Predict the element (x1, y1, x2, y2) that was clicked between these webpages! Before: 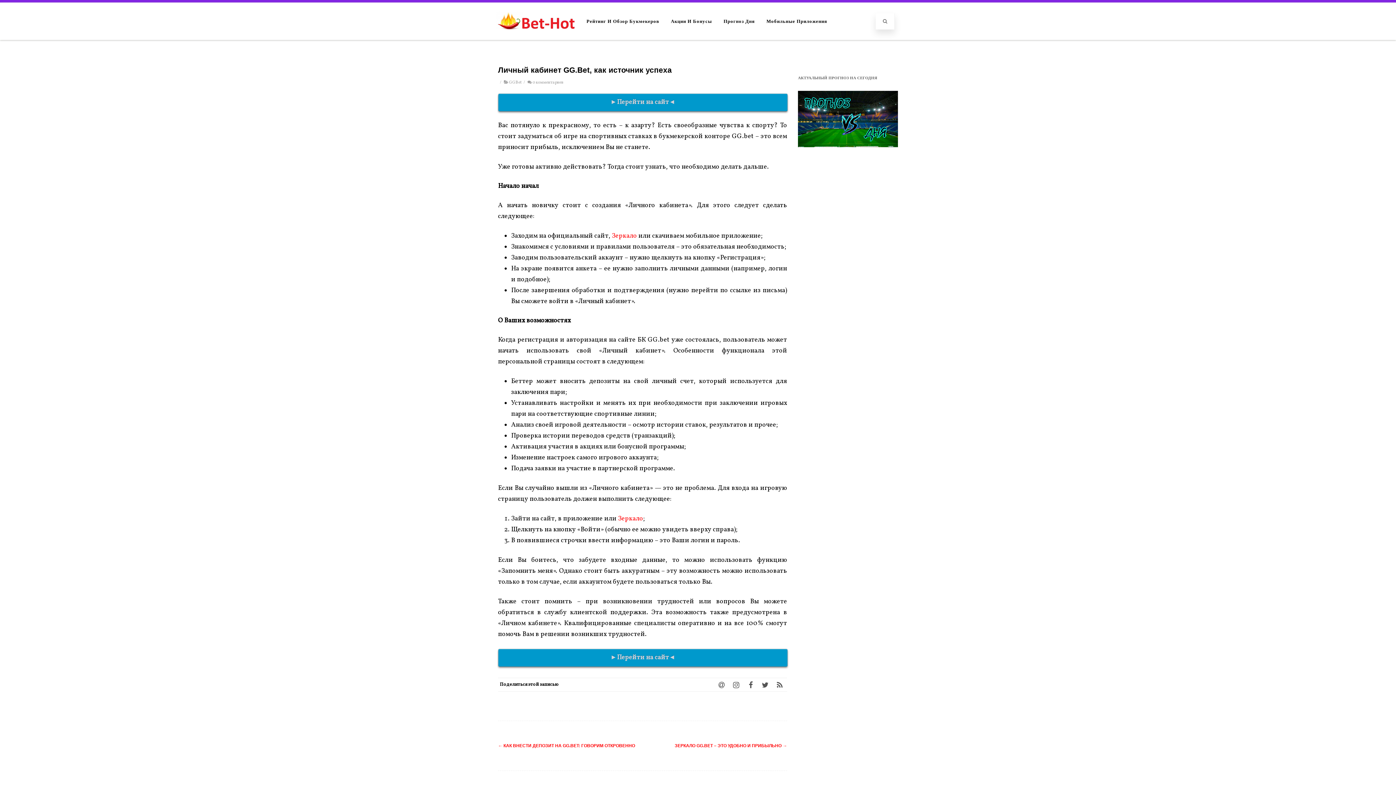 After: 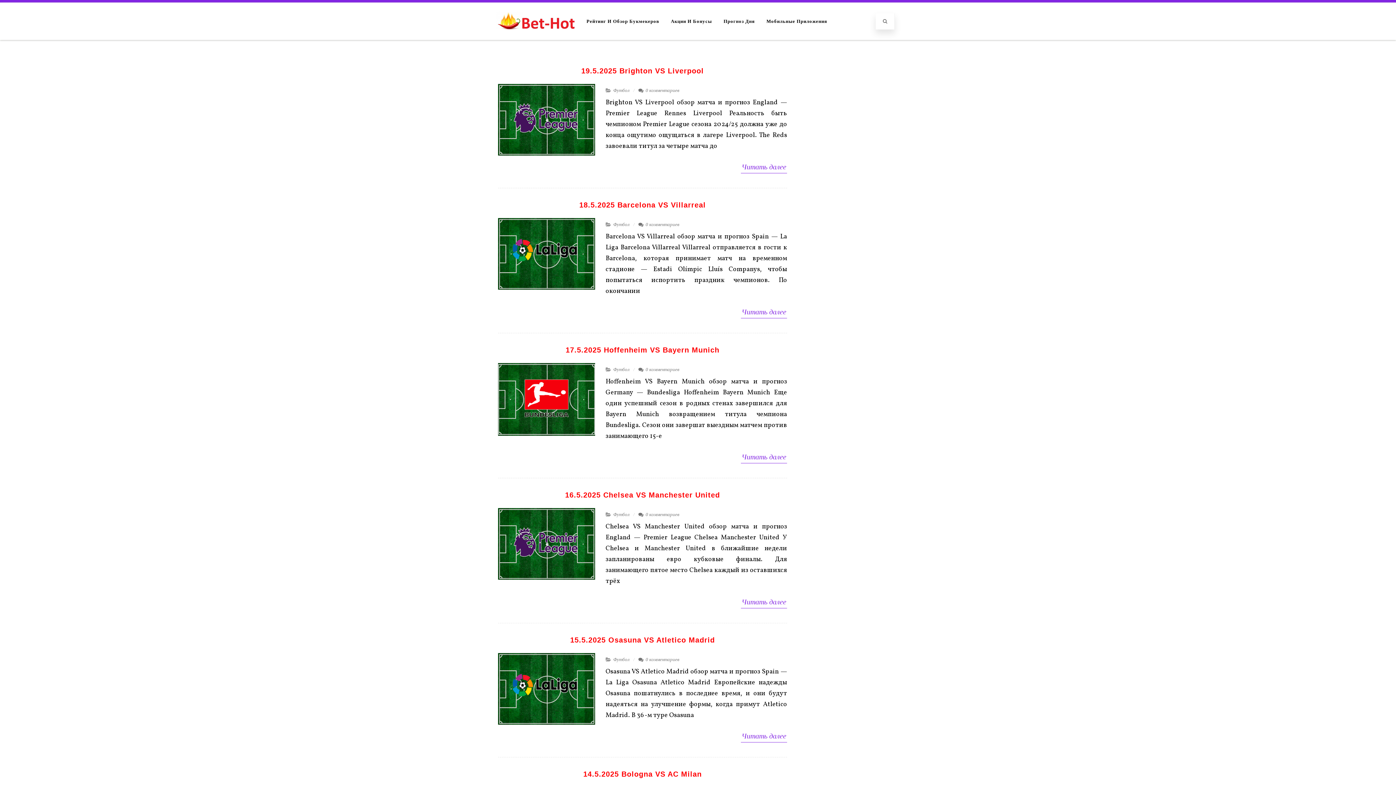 Action: bbox: (798, 141, 898, 150)